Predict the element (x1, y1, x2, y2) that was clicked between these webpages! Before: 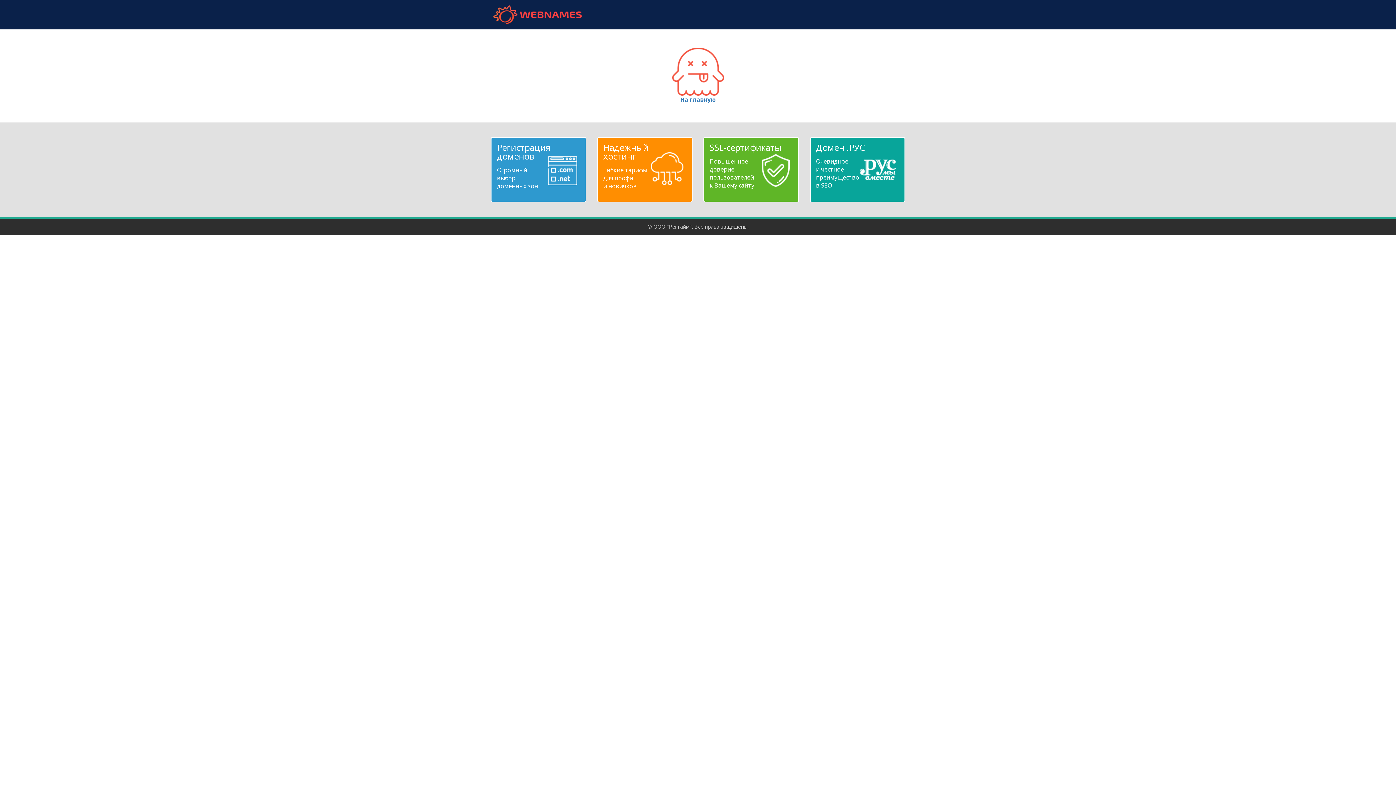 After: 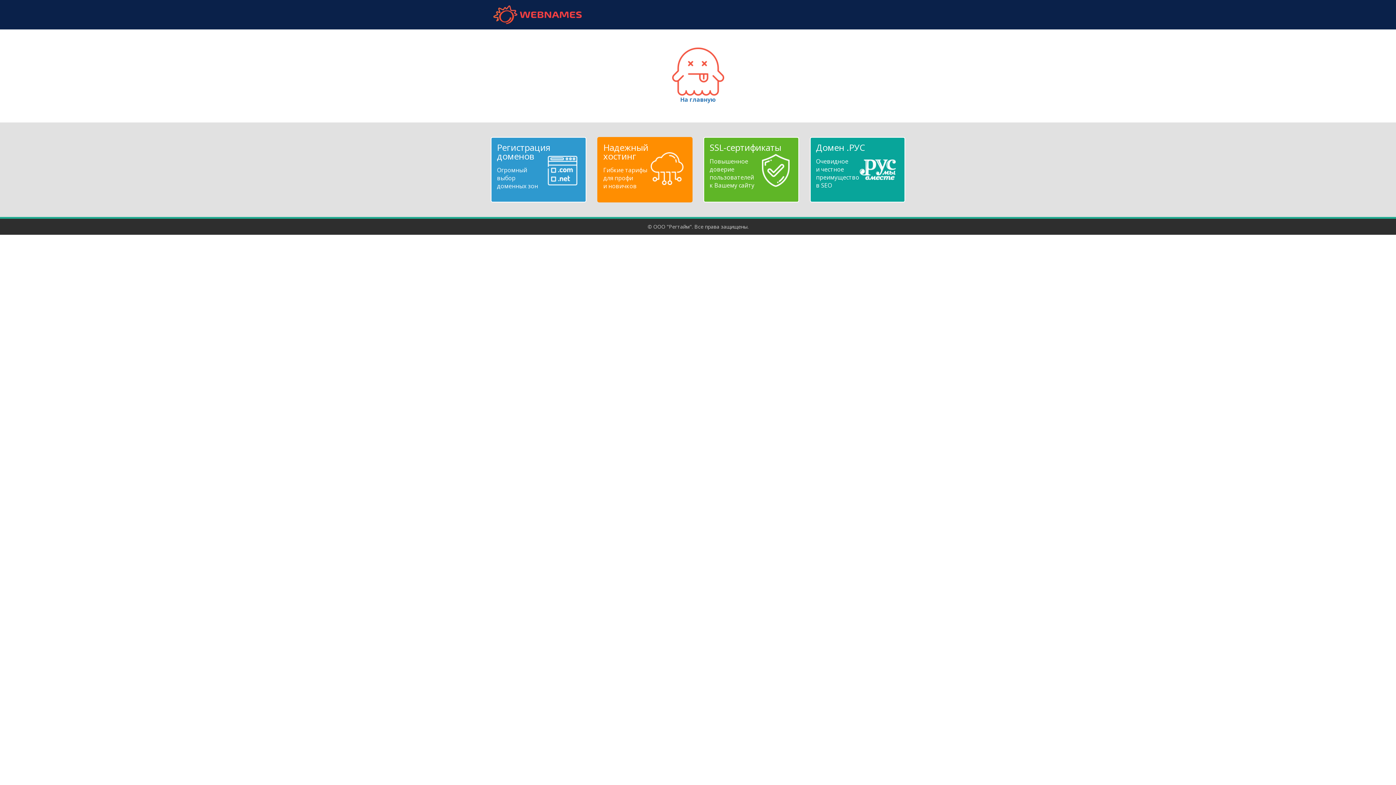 Action: label: Надежный
хостинг
Гибкие тарифы
для профи
и новичков bbox: (603, 143, 686, 190)